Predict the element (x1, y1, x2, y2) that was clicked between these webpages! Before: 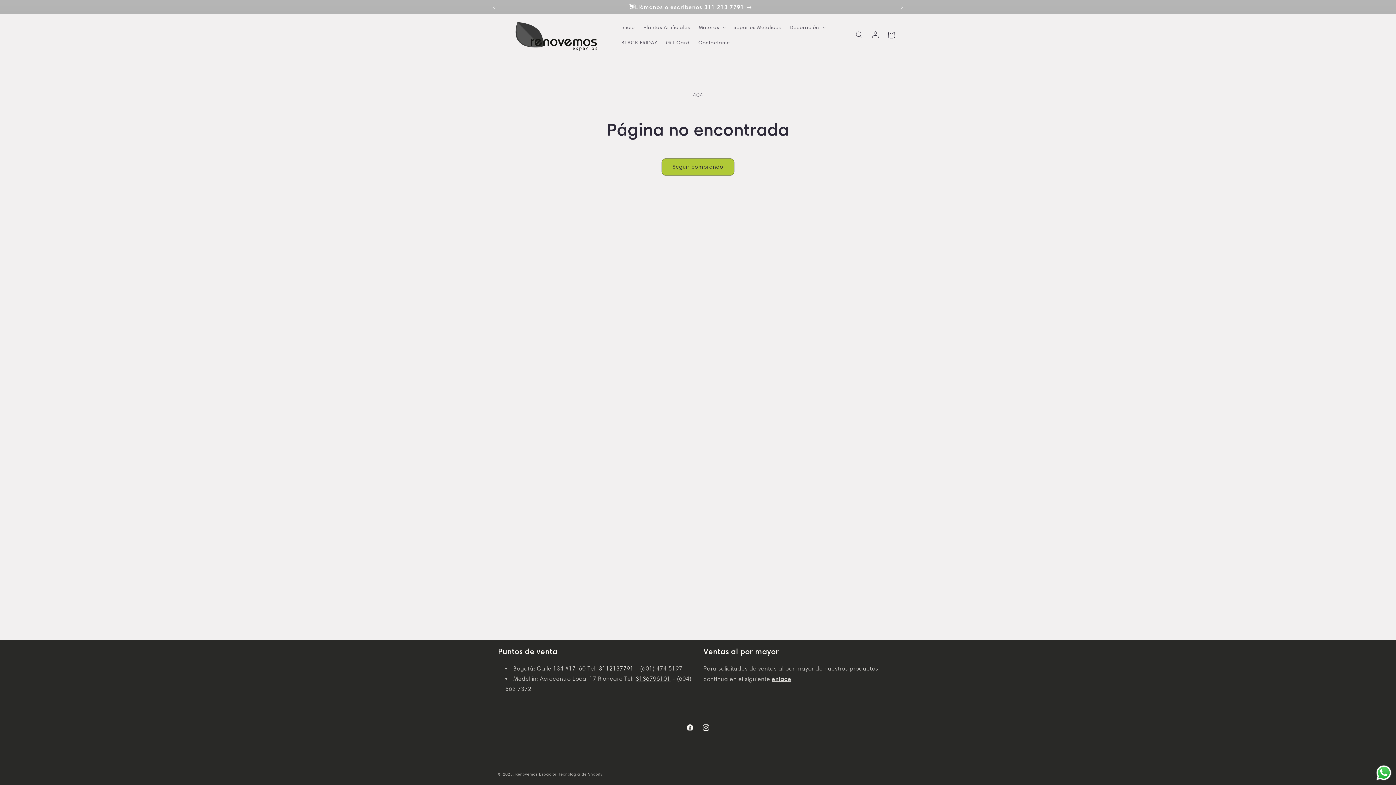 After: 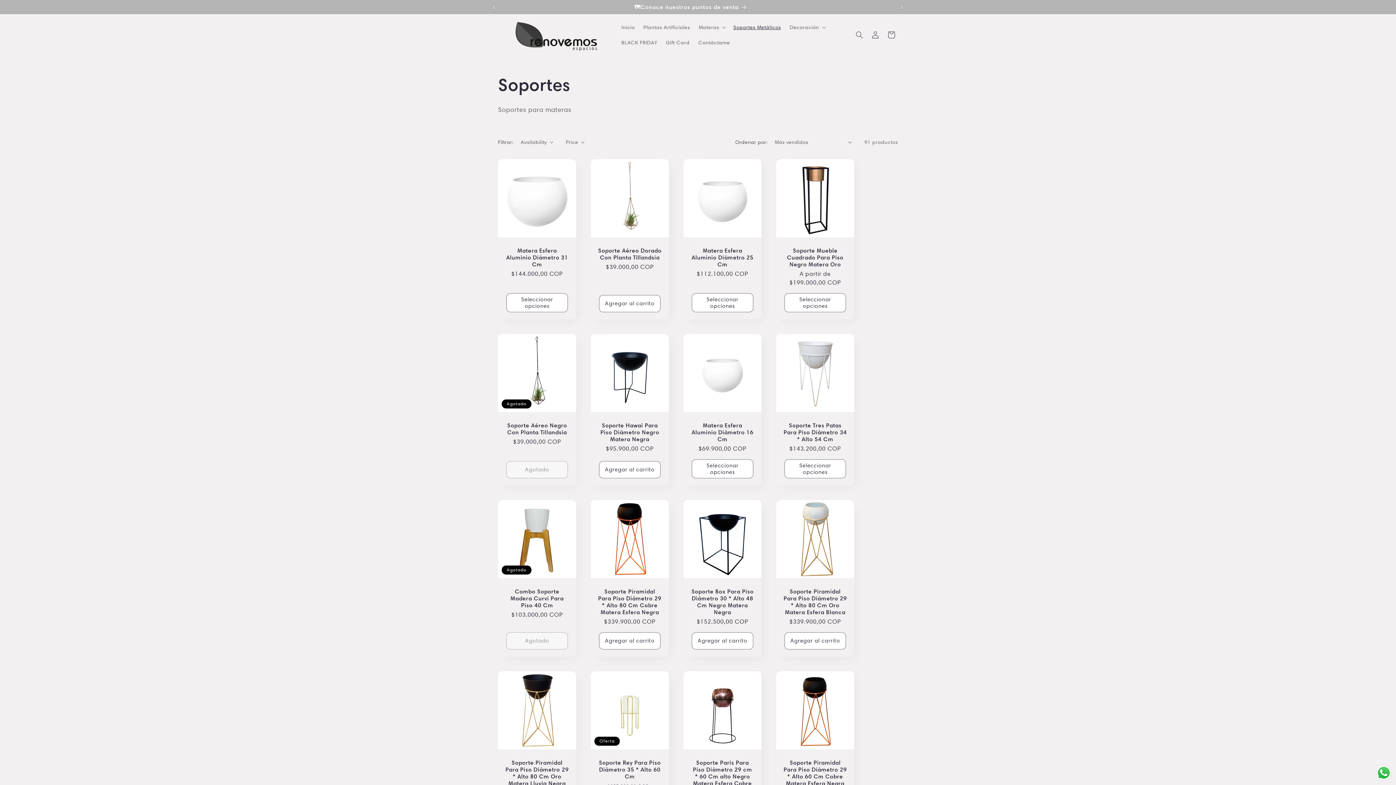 Action: label: Soportes Metálicos bbox: (729, 19, 785, 35)